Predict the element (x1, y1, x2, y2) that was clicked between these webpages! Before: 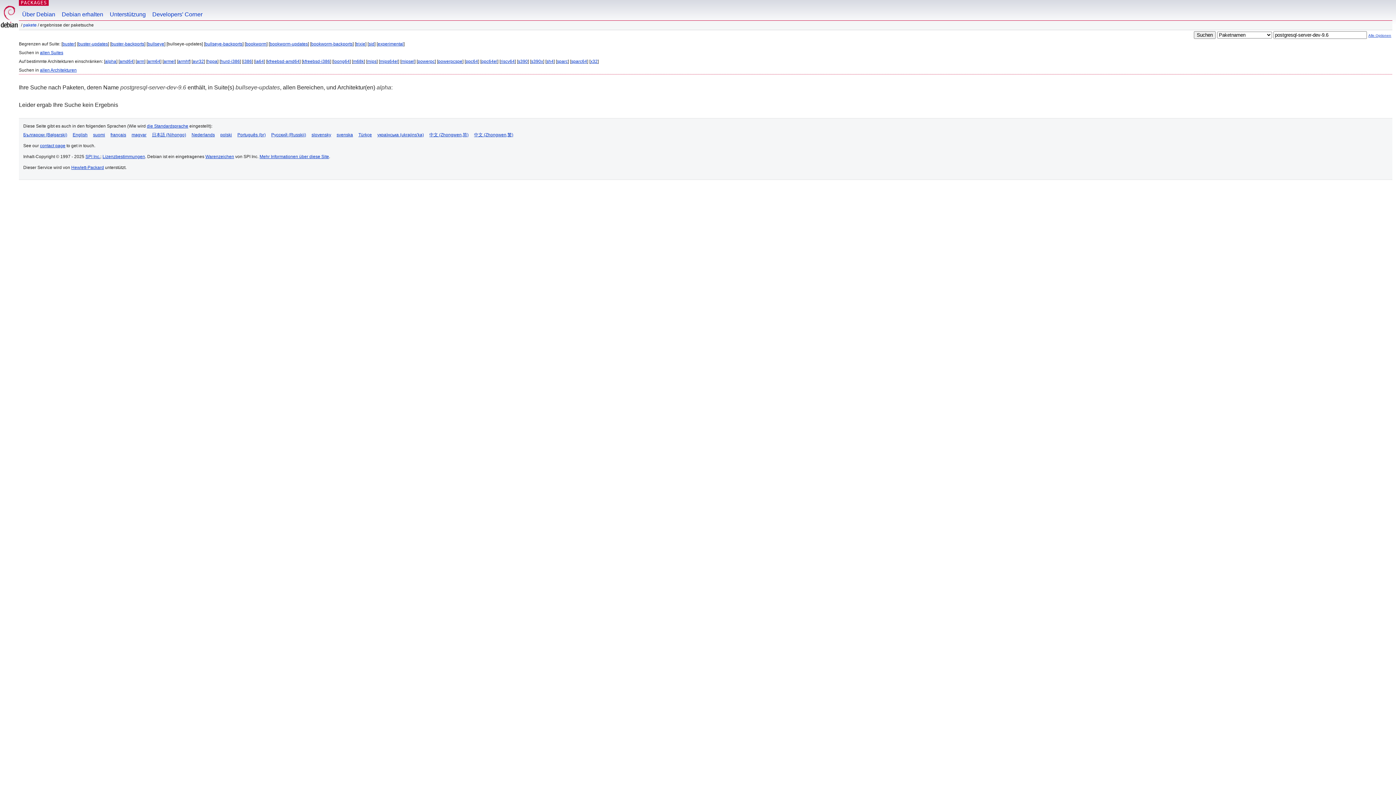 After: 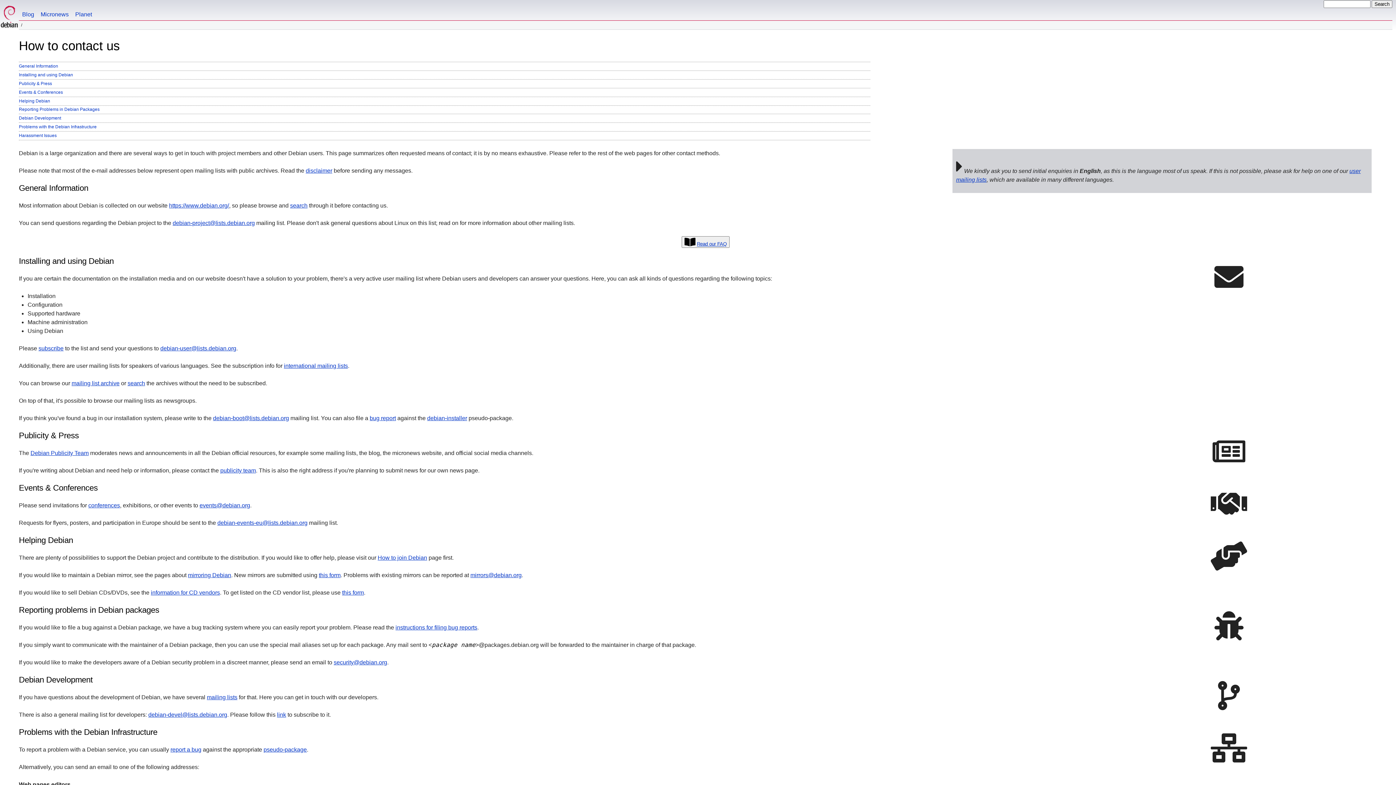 Action: label: contact page bbox: (40, 143, 65, 148)